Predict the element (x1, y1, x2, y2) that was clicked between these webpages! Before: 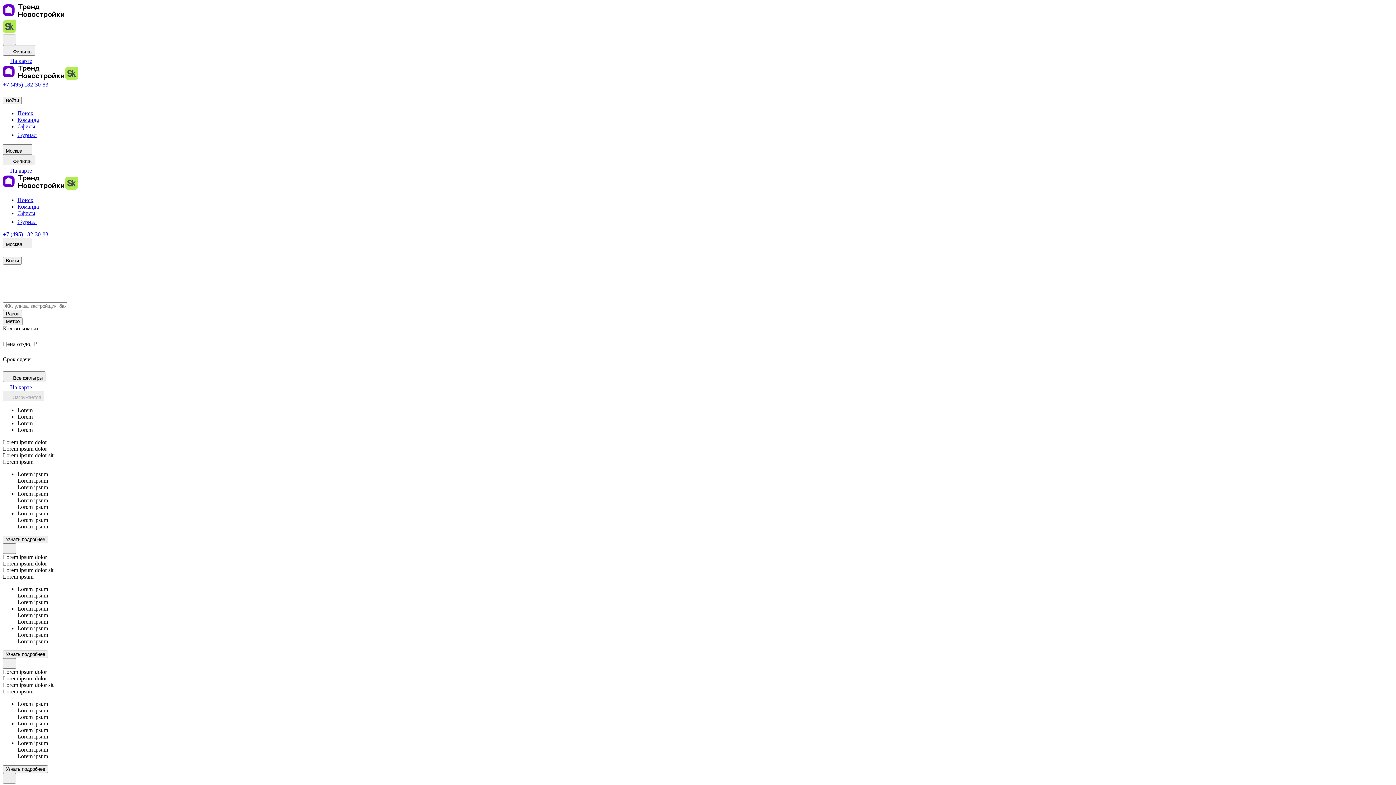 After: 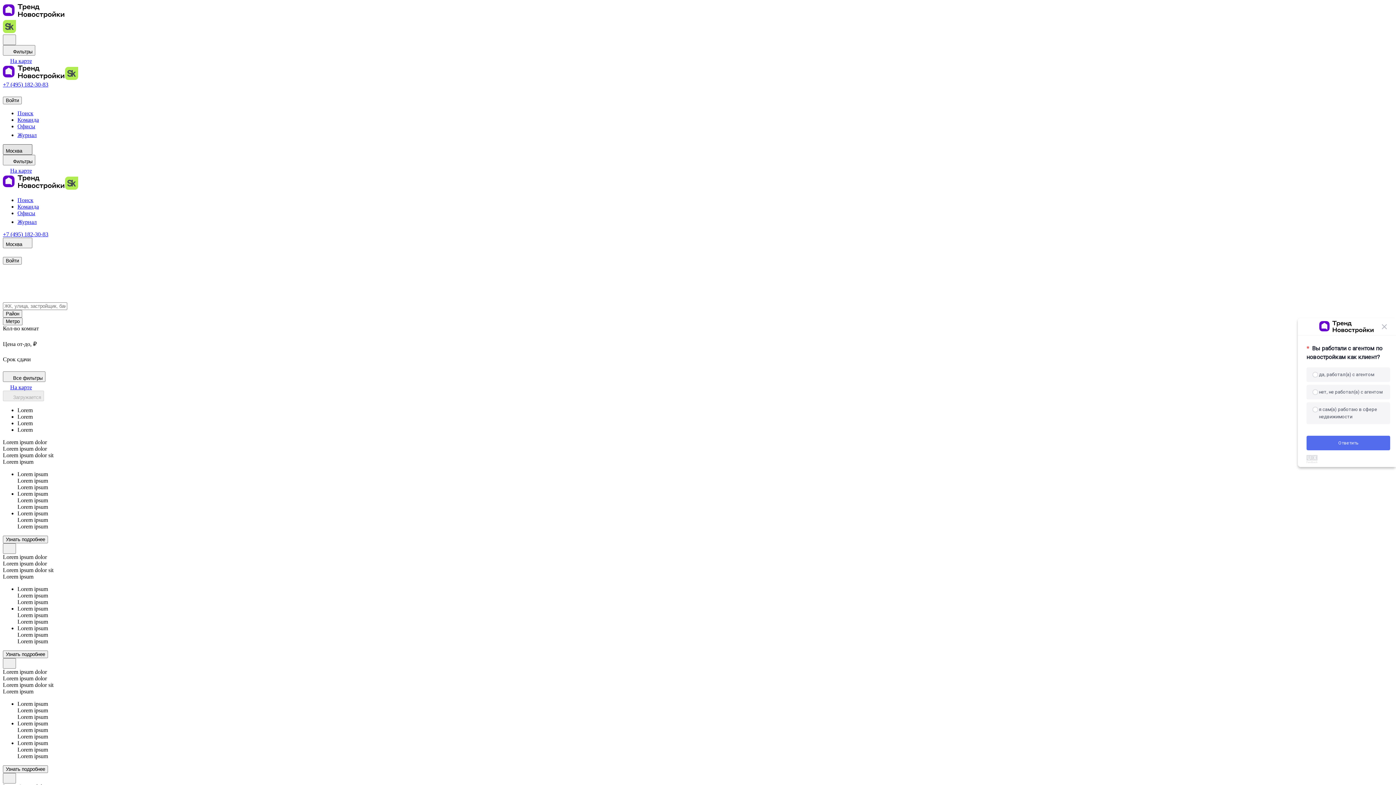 Action: bbox: (2, 144, 32, 154) label: Москва